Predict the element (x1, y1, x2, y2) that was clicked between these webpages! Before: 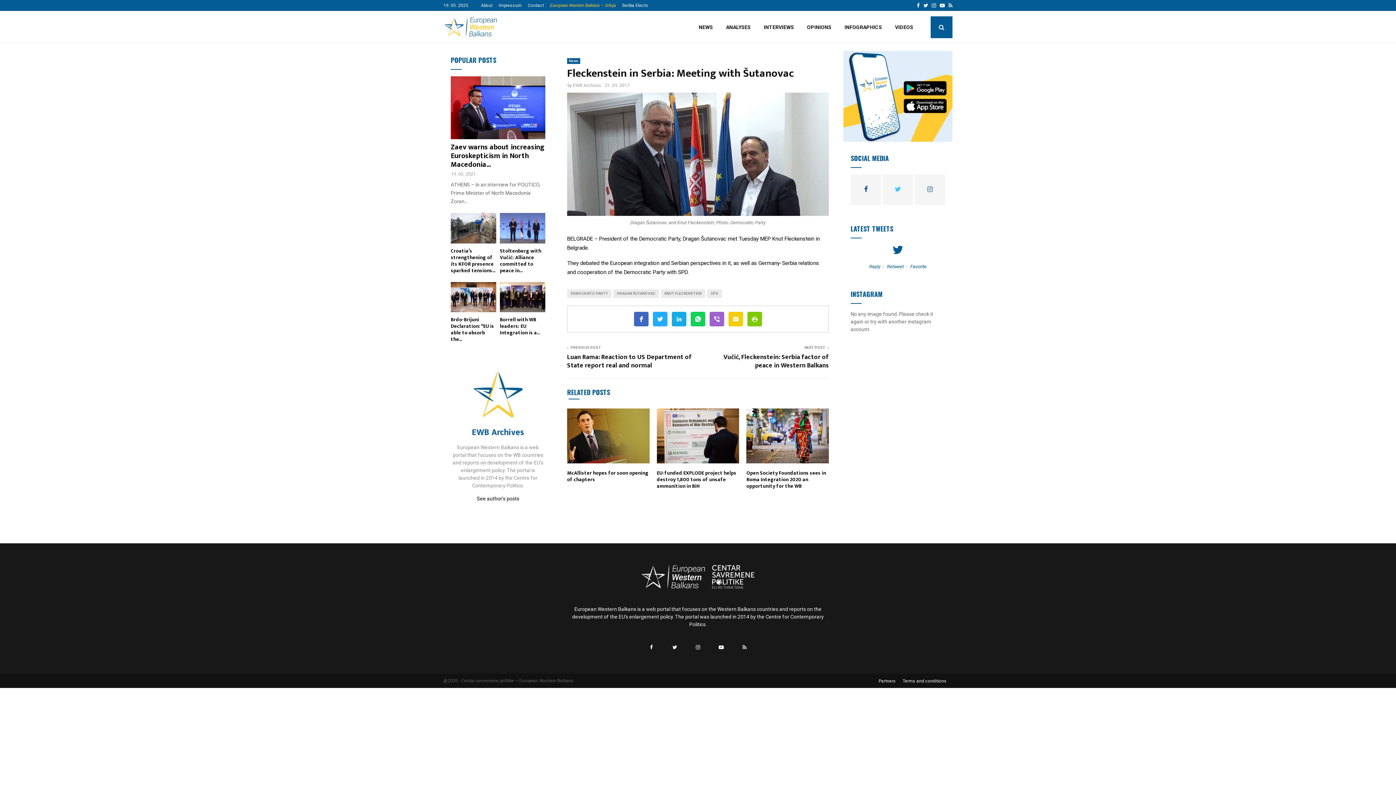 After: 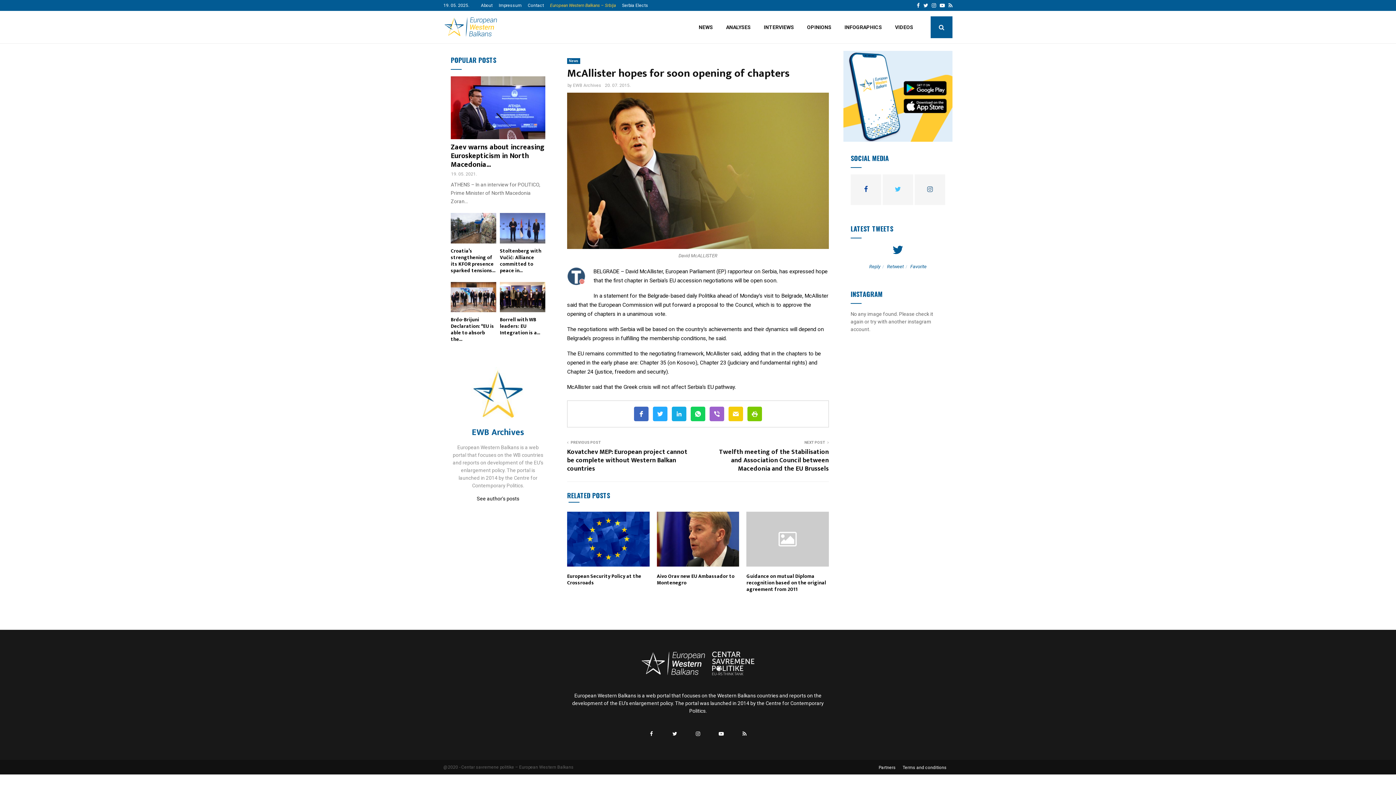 Action: bbox: (567, 469, 648, 483) label: McAllister hopes for soon opening of chapters